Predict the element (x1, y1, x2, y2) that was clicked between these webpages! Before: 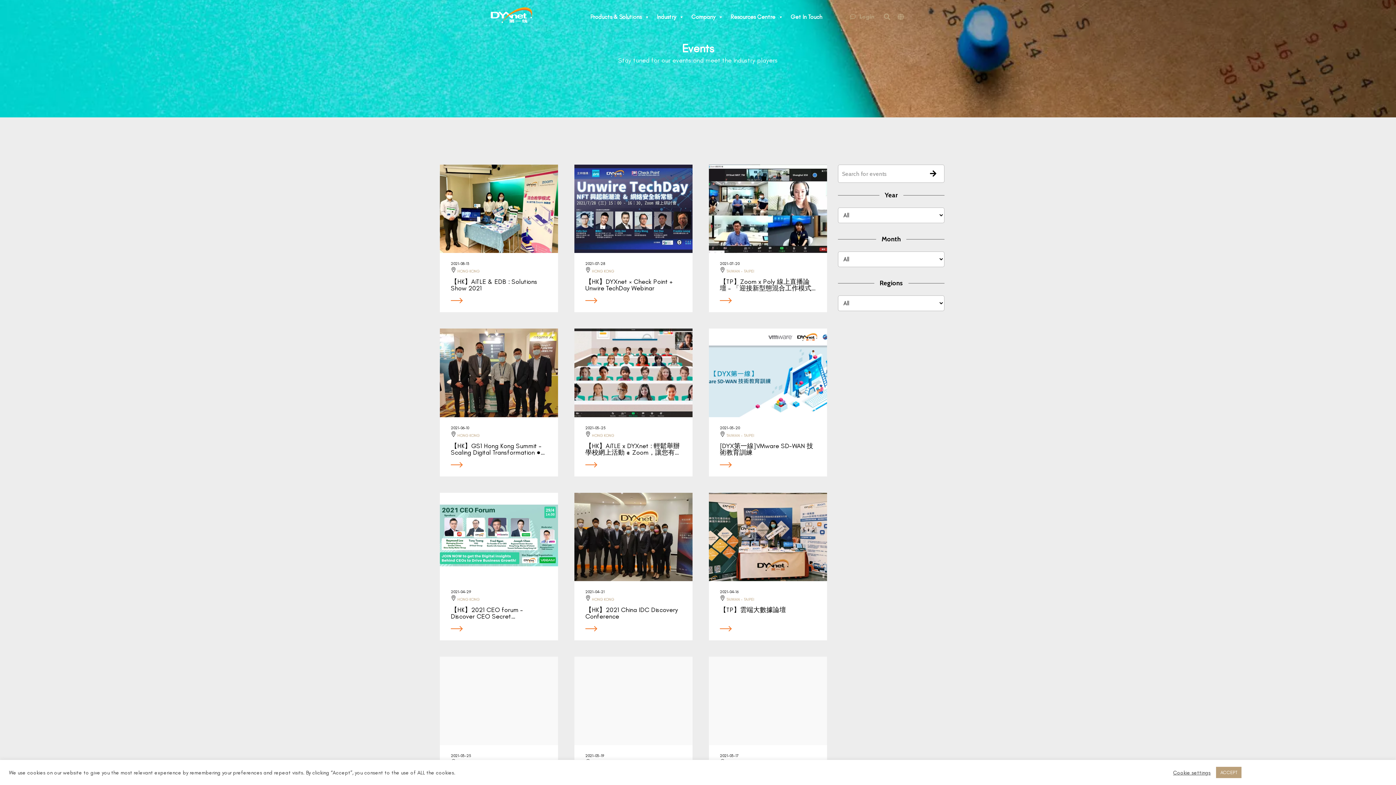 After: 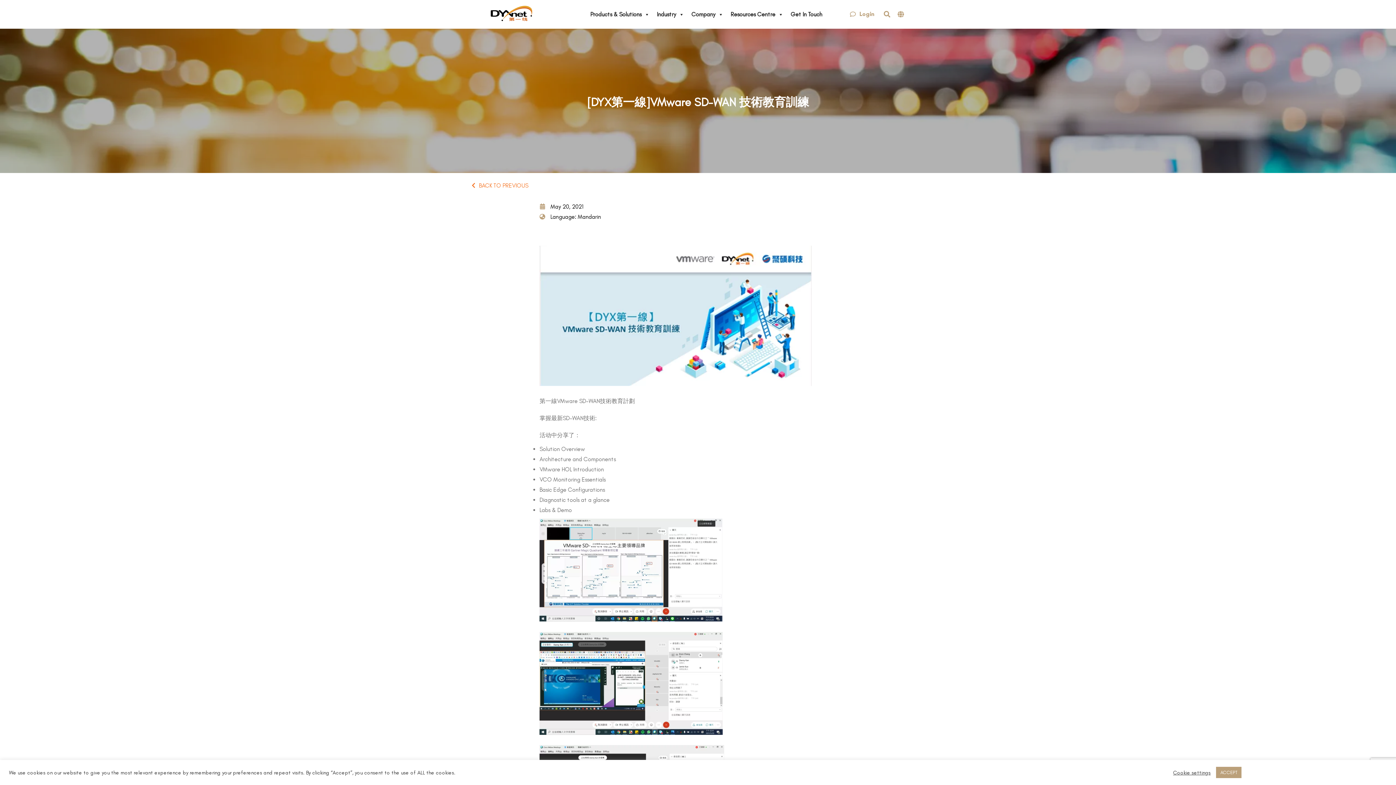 Action: label: 2021-05-20 bbox: (720, 424, 740, 431)